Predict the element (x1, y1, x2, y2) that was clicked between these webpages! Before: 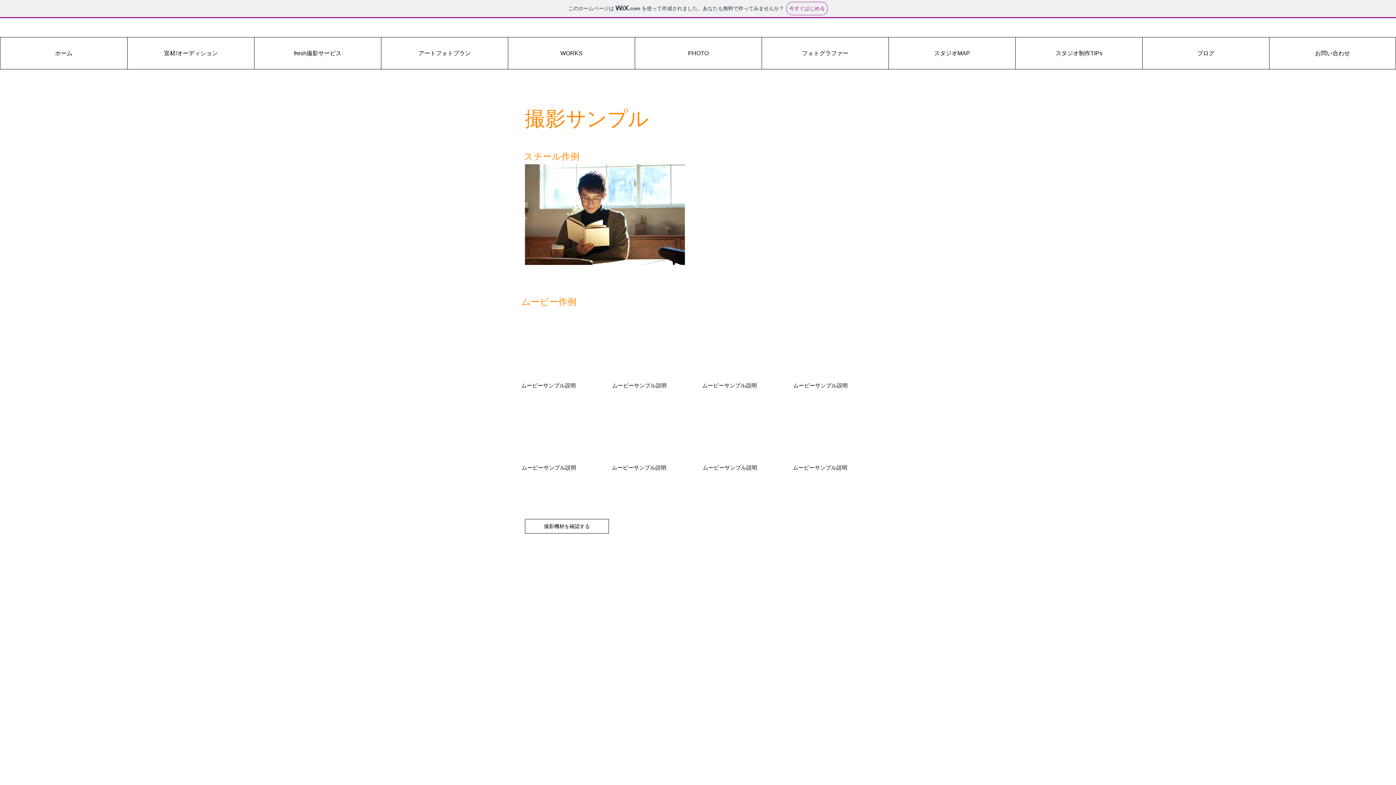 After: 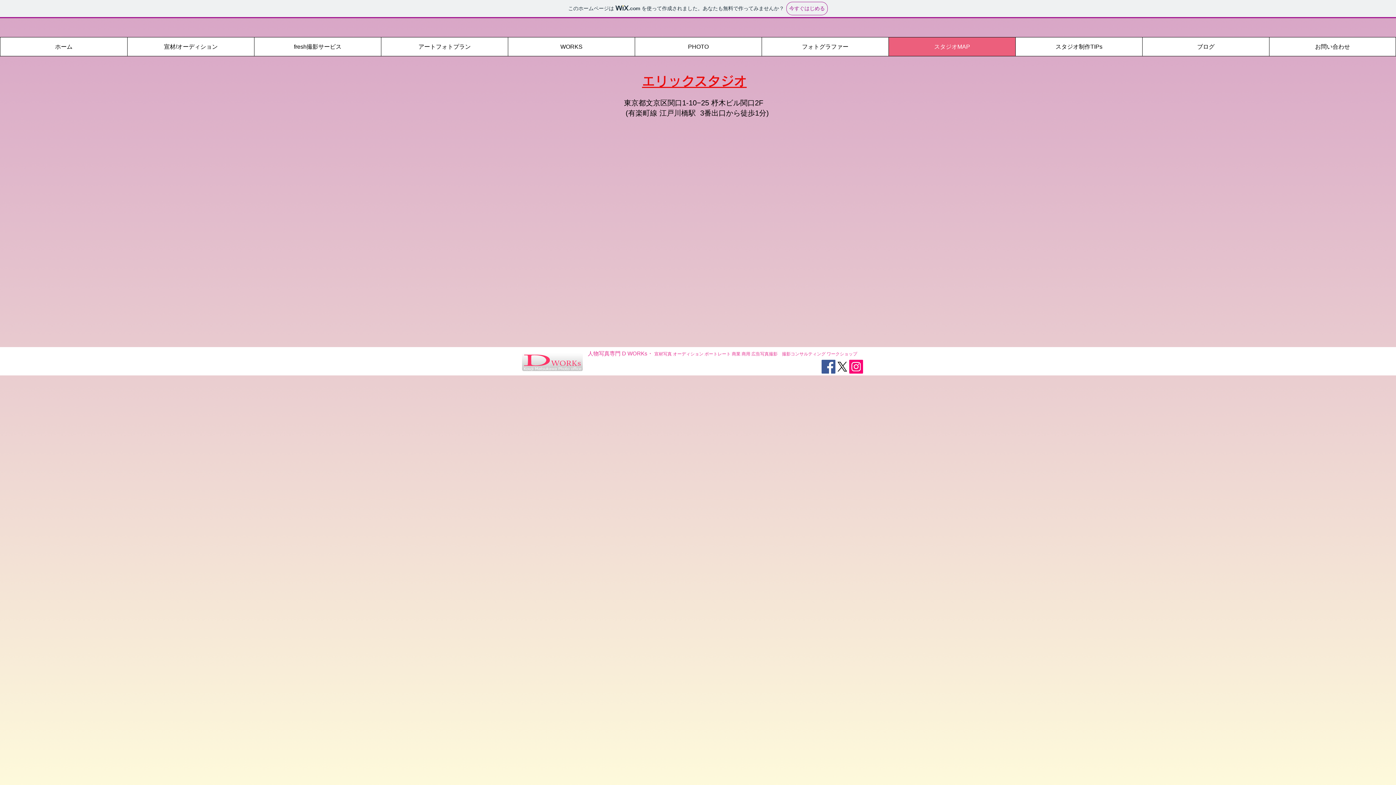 Action: label: スタジオMAP bbox: (888, 37, 1015, 69)